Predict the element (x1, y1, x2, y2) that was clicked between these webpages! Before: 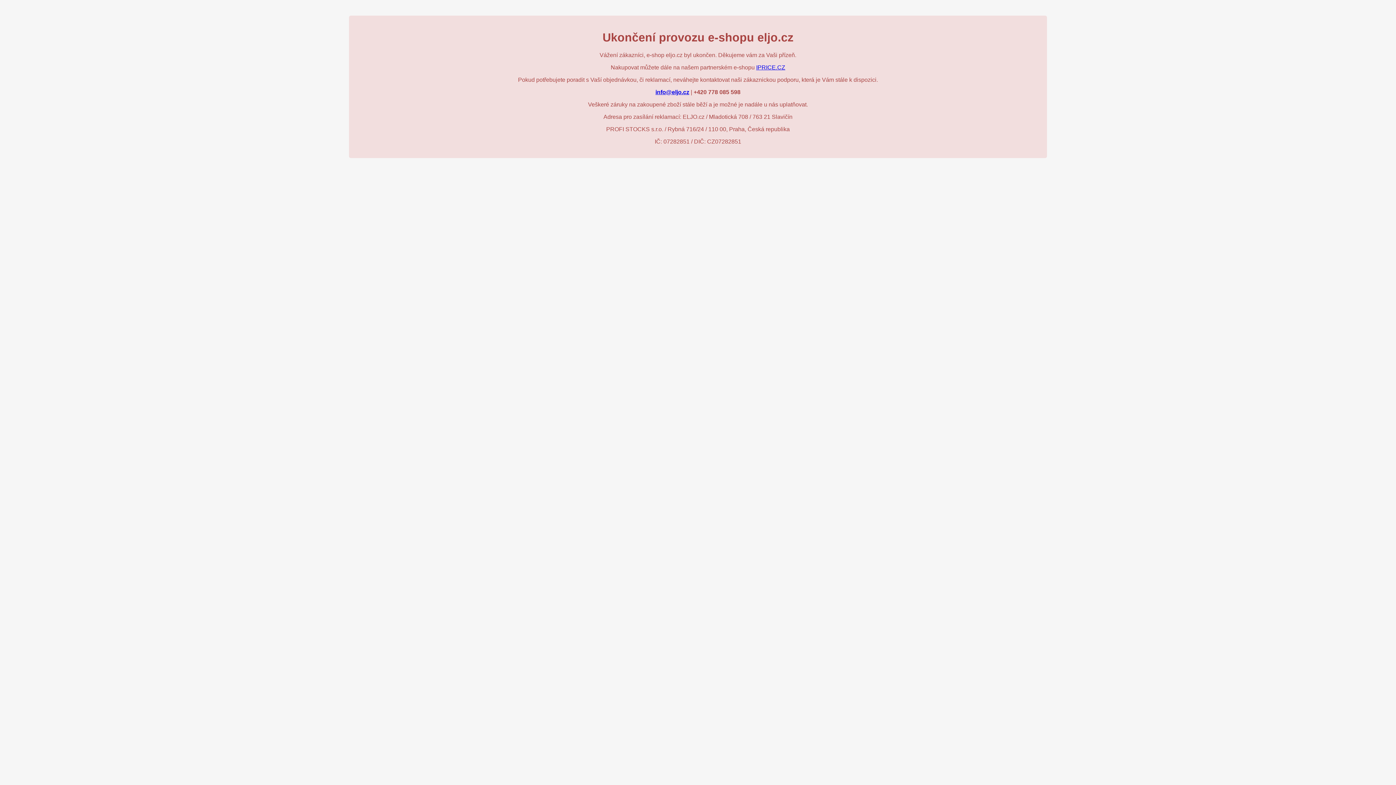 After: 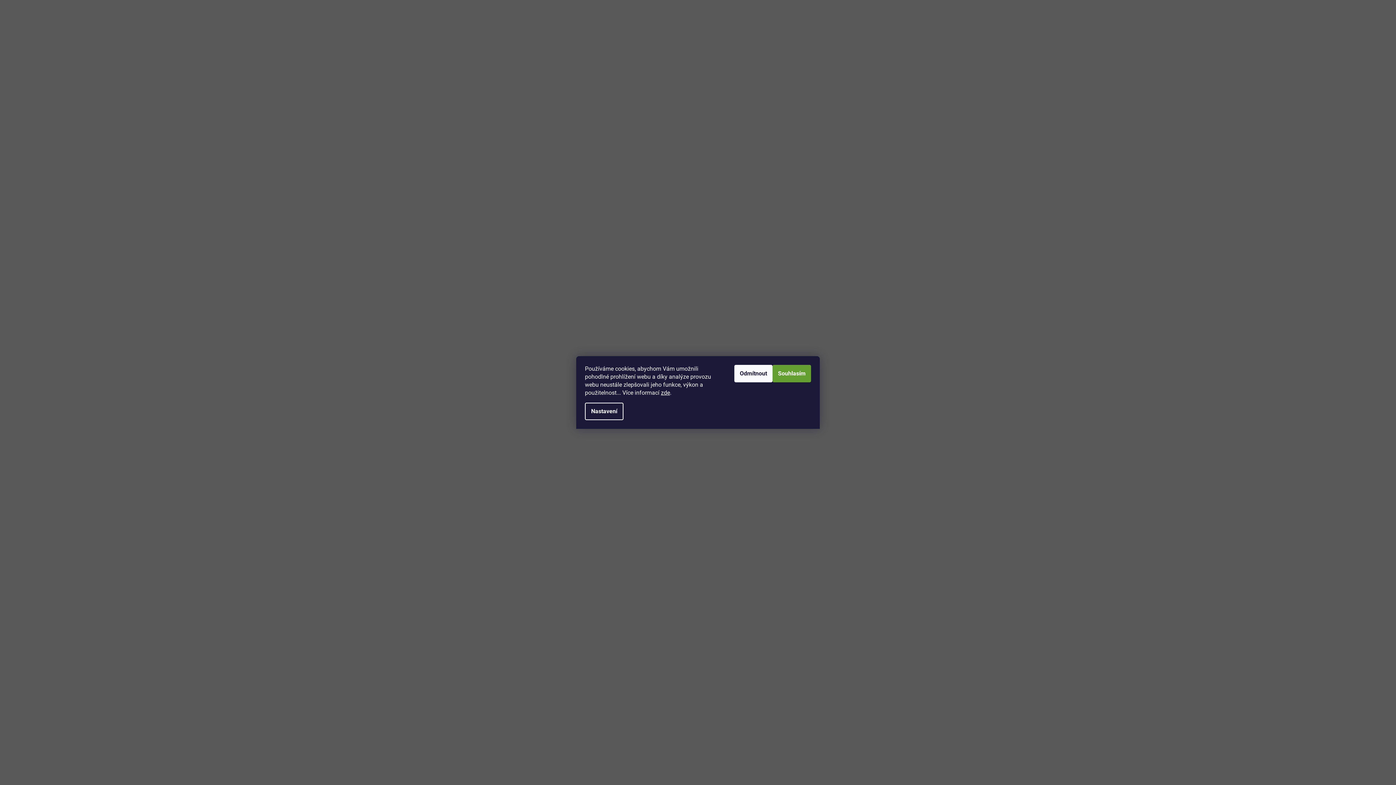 Action: bbox: (756, 64, 785, 70) label: IPRICE.CZ